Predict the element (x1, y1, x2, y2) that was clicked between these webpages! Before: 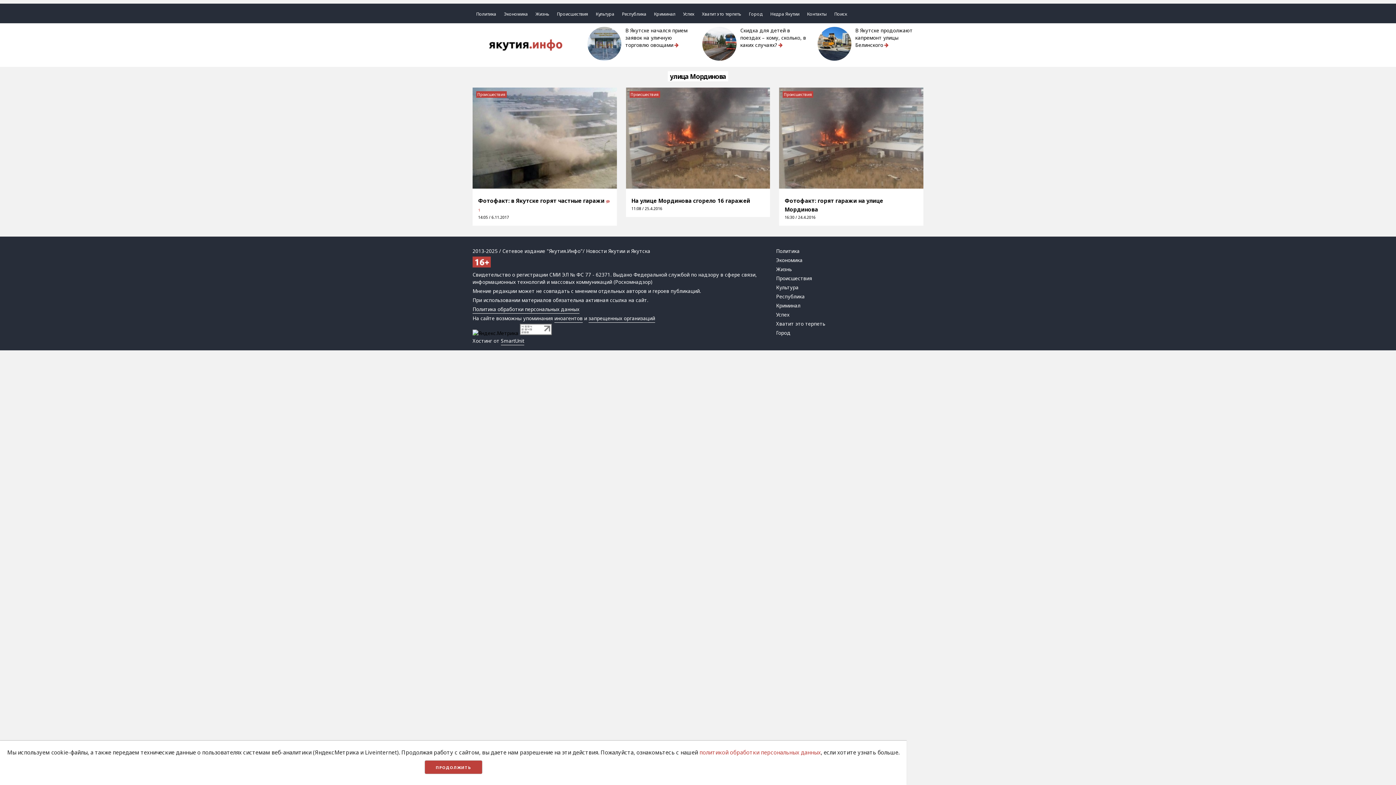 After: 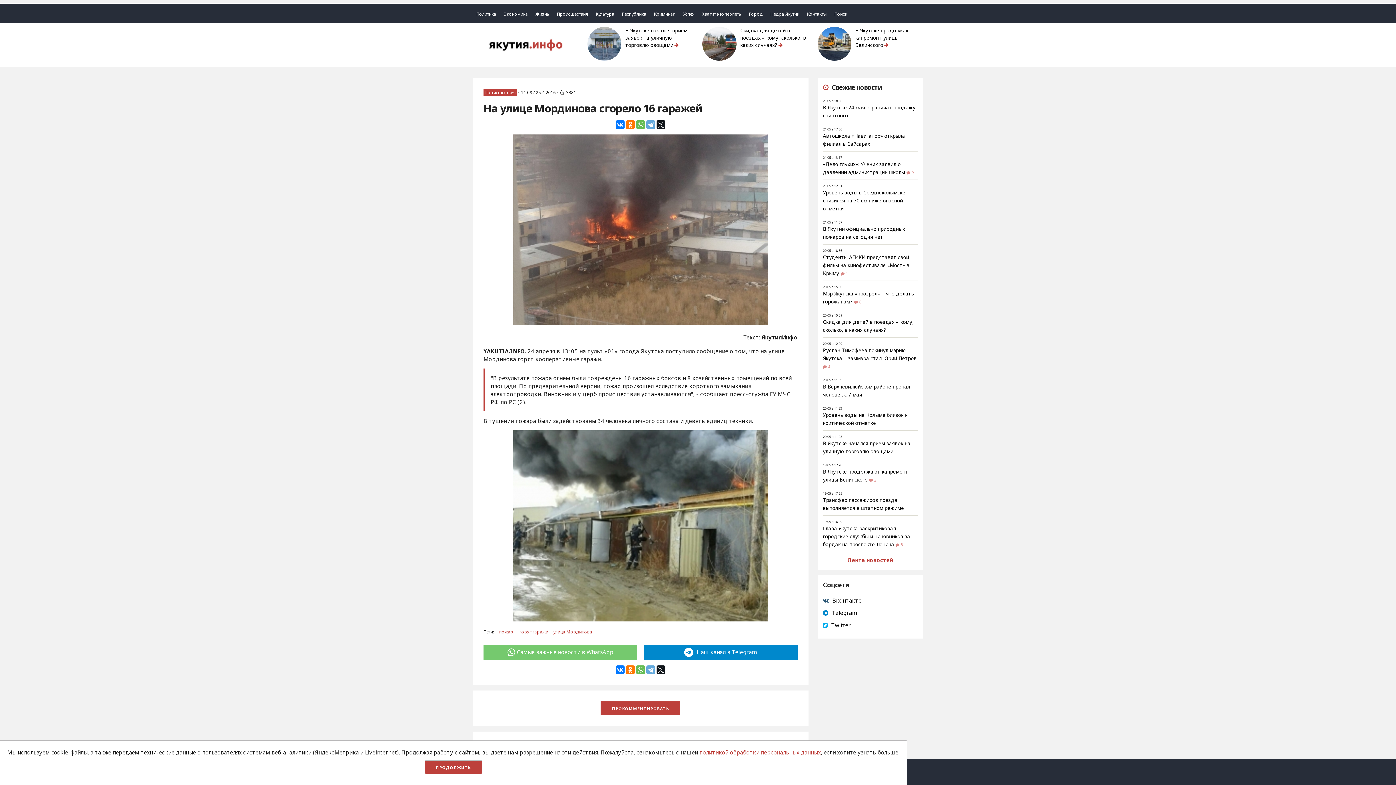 Action: label: На улице Мординова сгорело 16 гаражей
11:08 / 25.4.2016 bbox: (626, 87, 770, 217)